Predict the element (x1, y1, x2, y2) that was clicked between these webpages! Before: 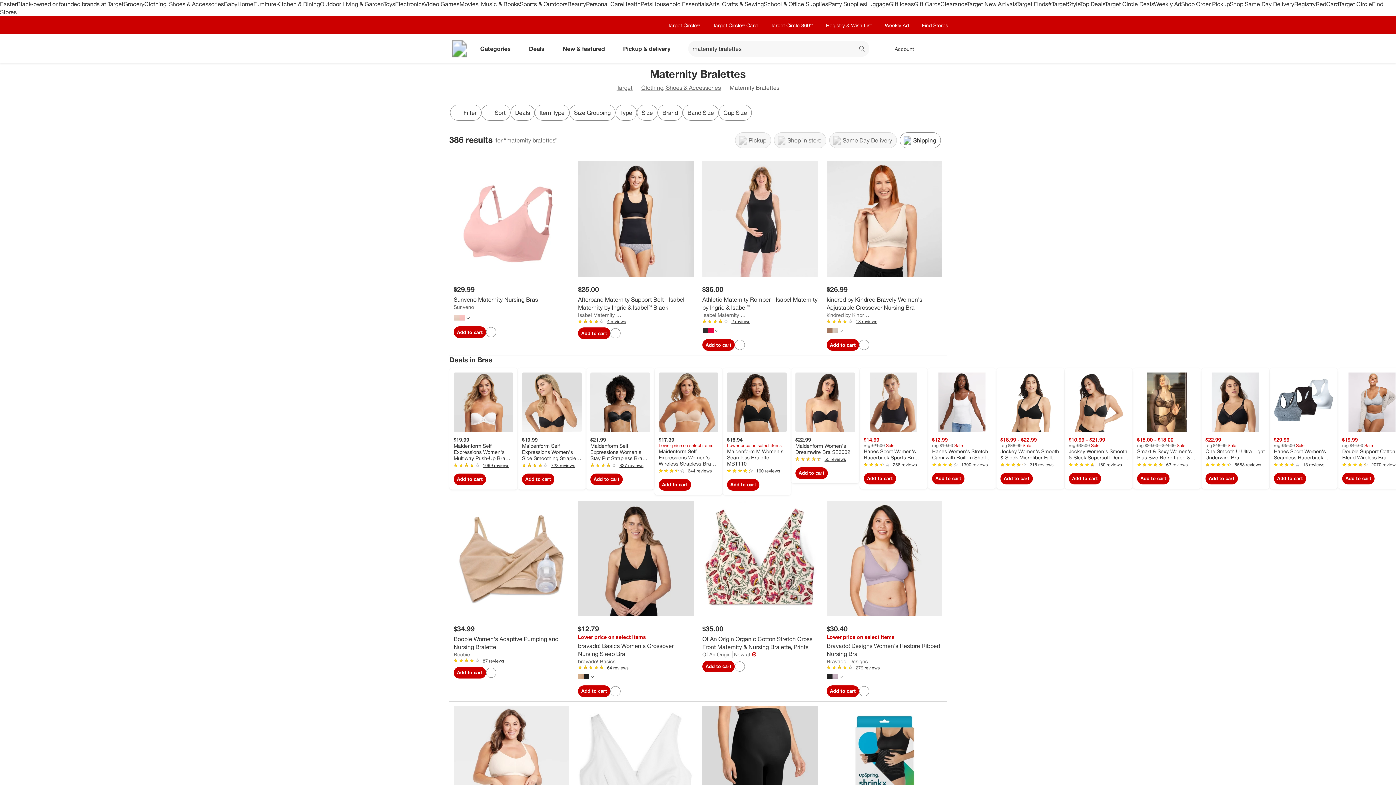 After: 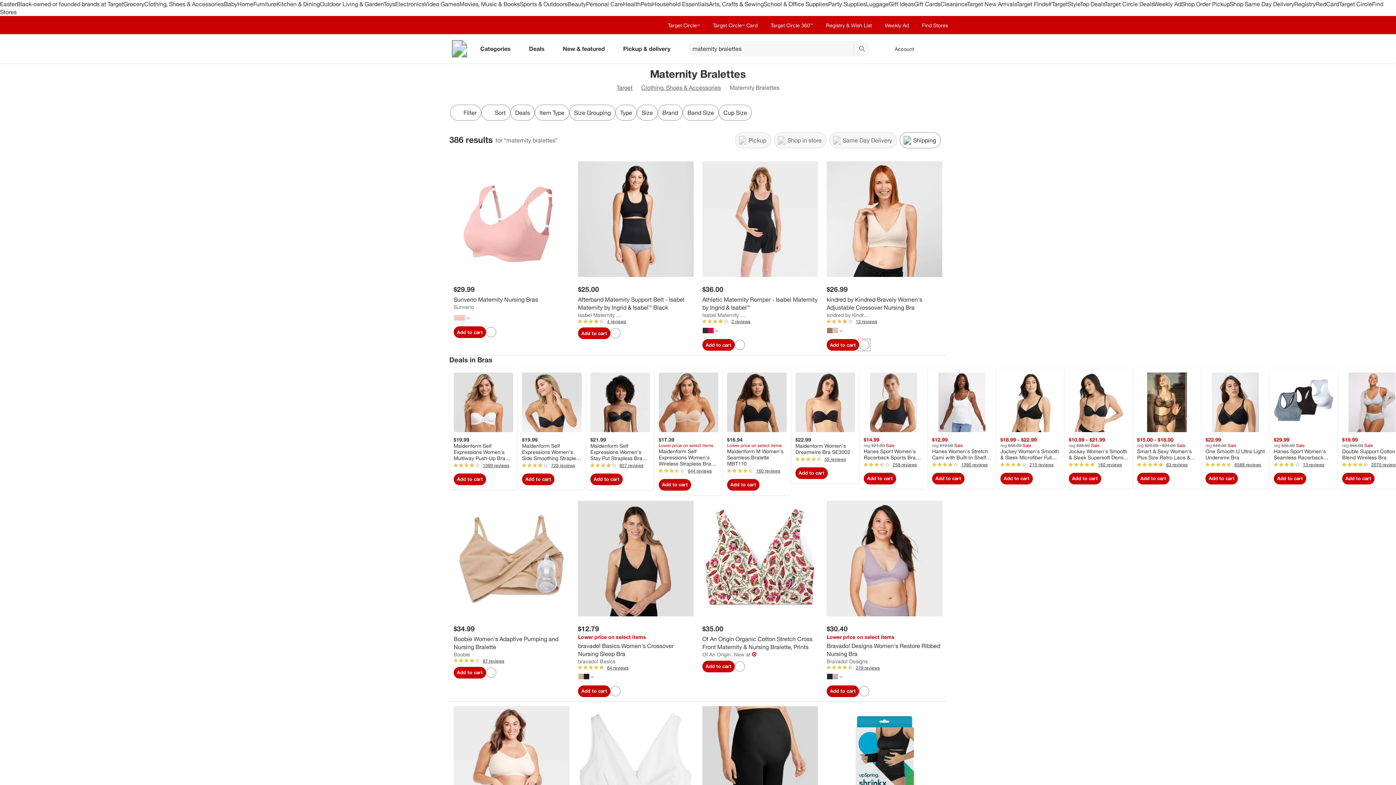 Action: label: sign in to favorite kindred by Kindred Bravely Women's Adjustable Crossover Nursing Bra to keep tabs on it bbox: (859, 340, 869, 350)